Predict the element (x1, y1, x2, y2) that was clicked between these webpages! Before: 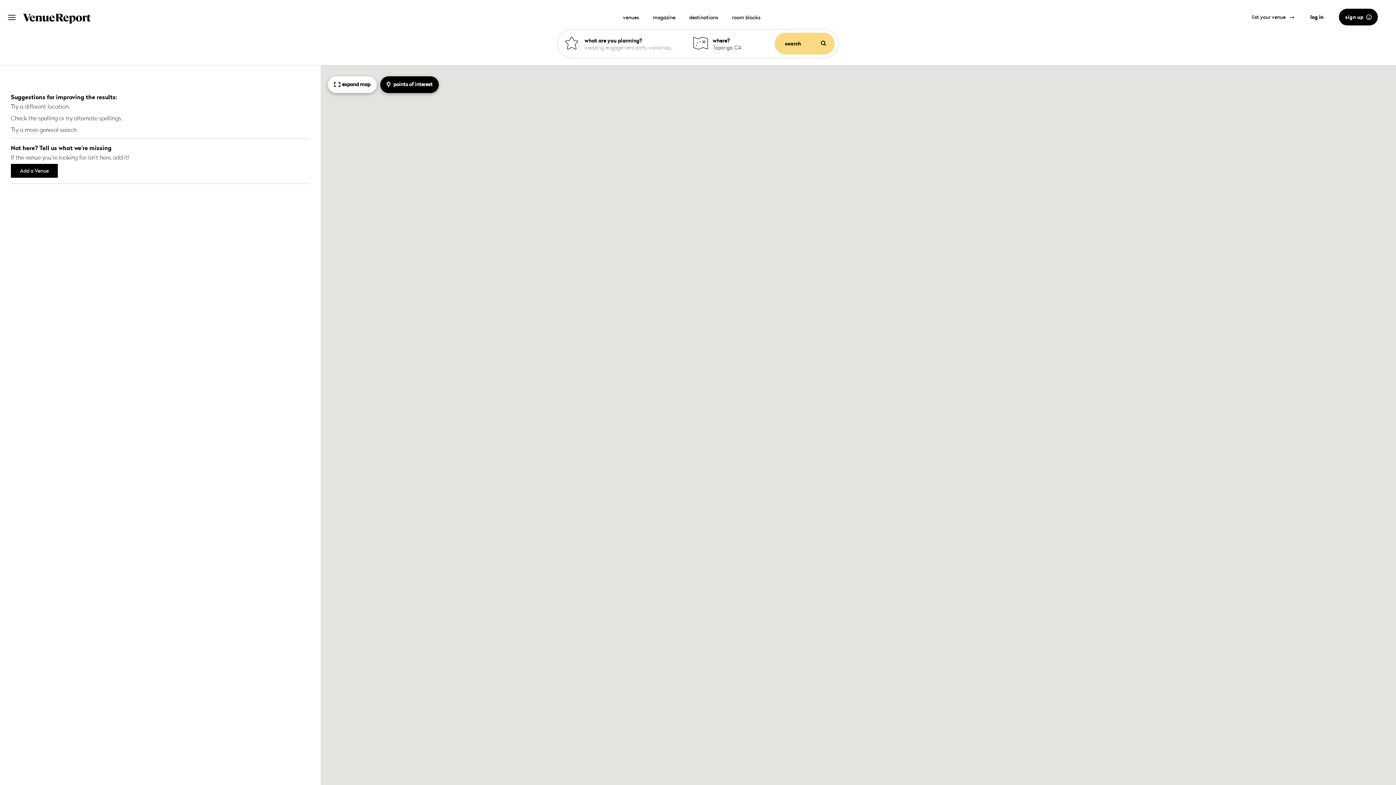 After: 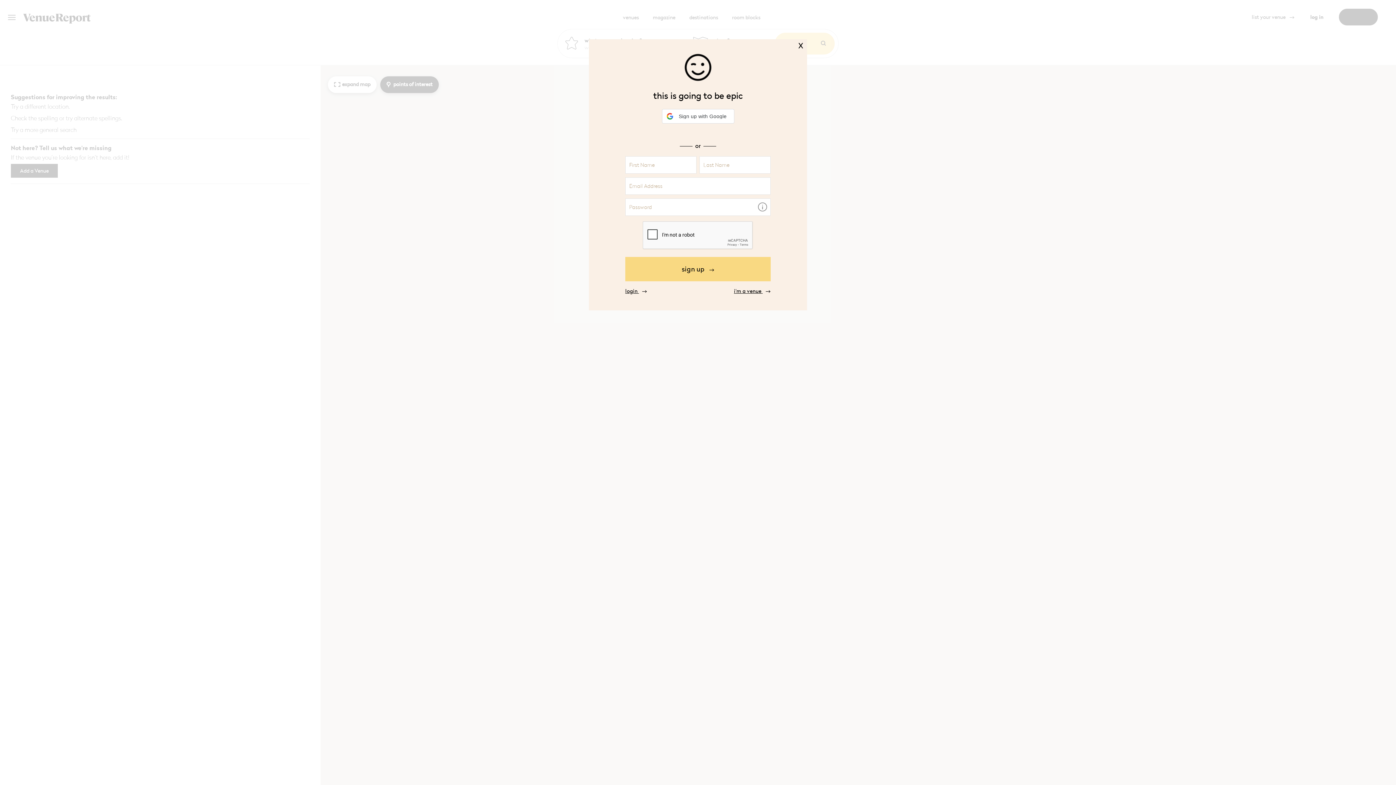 Action: bbox: (1339, 8, 1378, 25) label: sign up  